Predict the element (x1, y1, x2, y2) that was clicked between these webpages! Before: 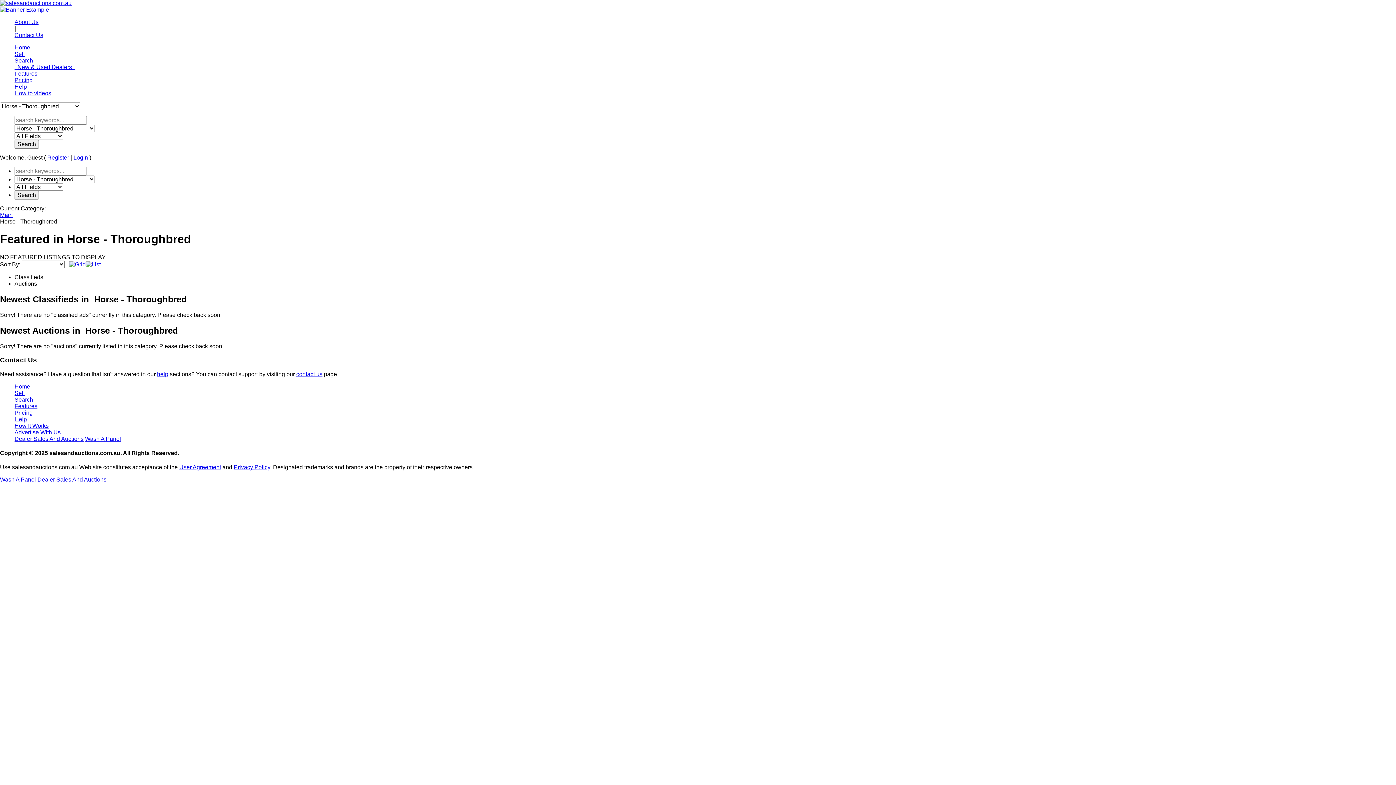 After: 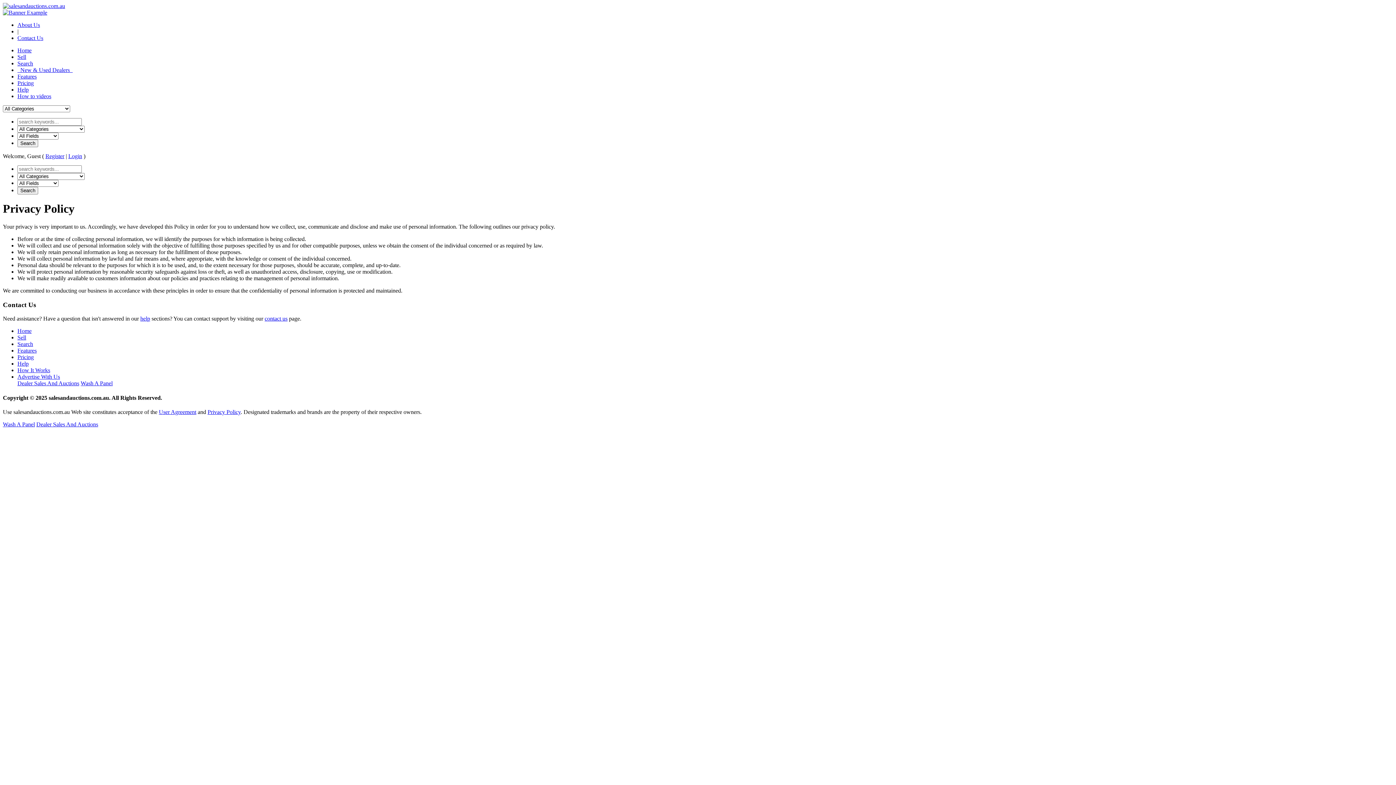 Action: bbox: (233, 464, 270, 470) label: Privacy Policy